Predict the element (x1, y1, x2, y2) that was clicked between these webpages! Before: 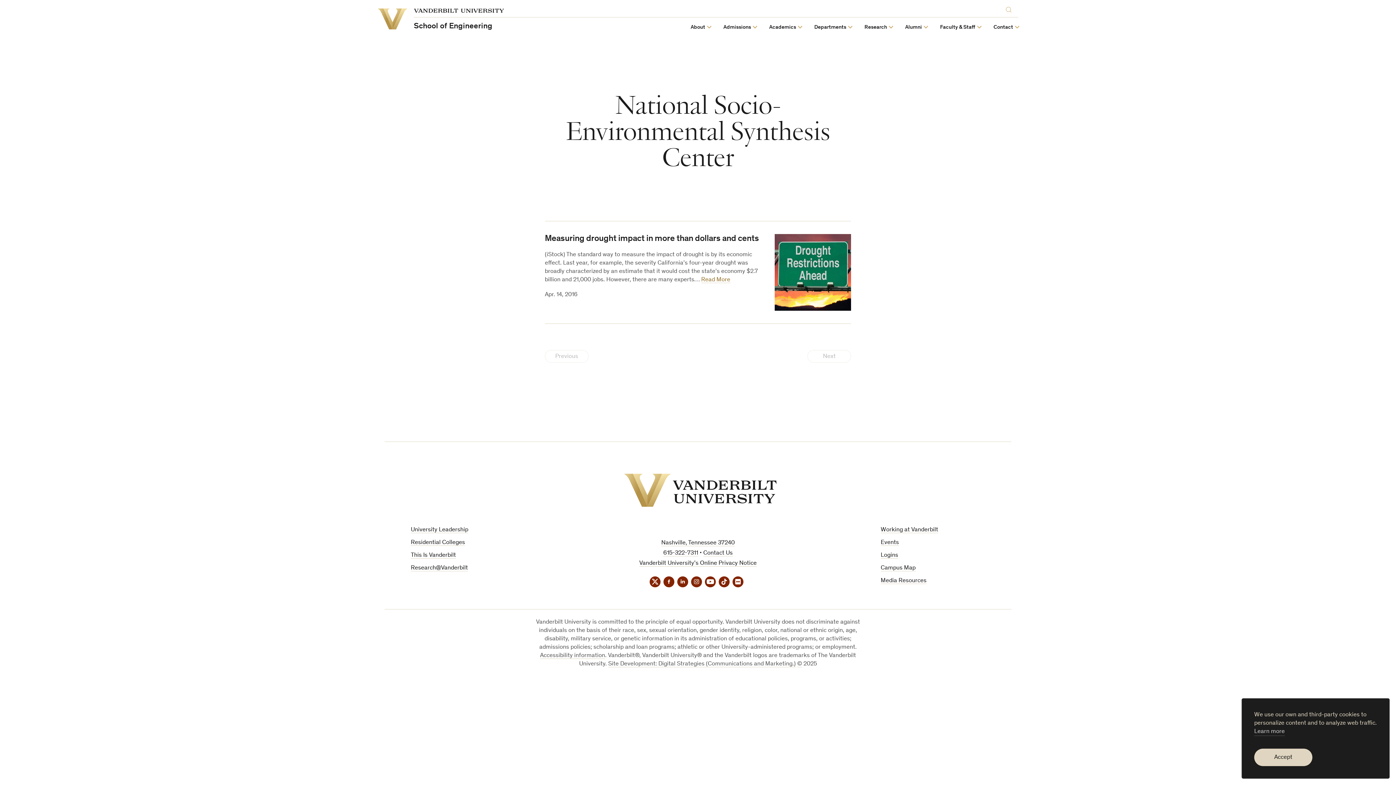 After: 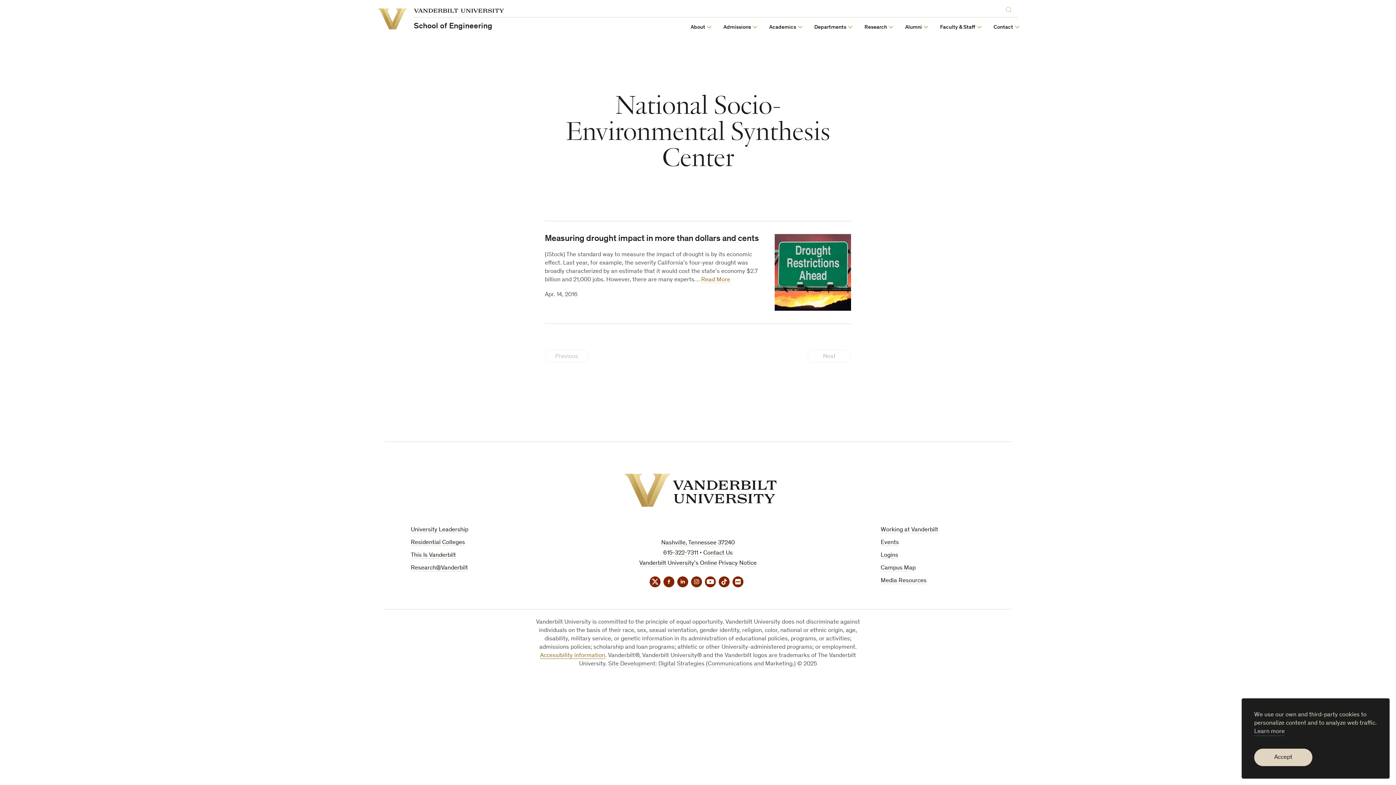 Action: bbox: (540, 652, 605, 659) label: Accessibility information